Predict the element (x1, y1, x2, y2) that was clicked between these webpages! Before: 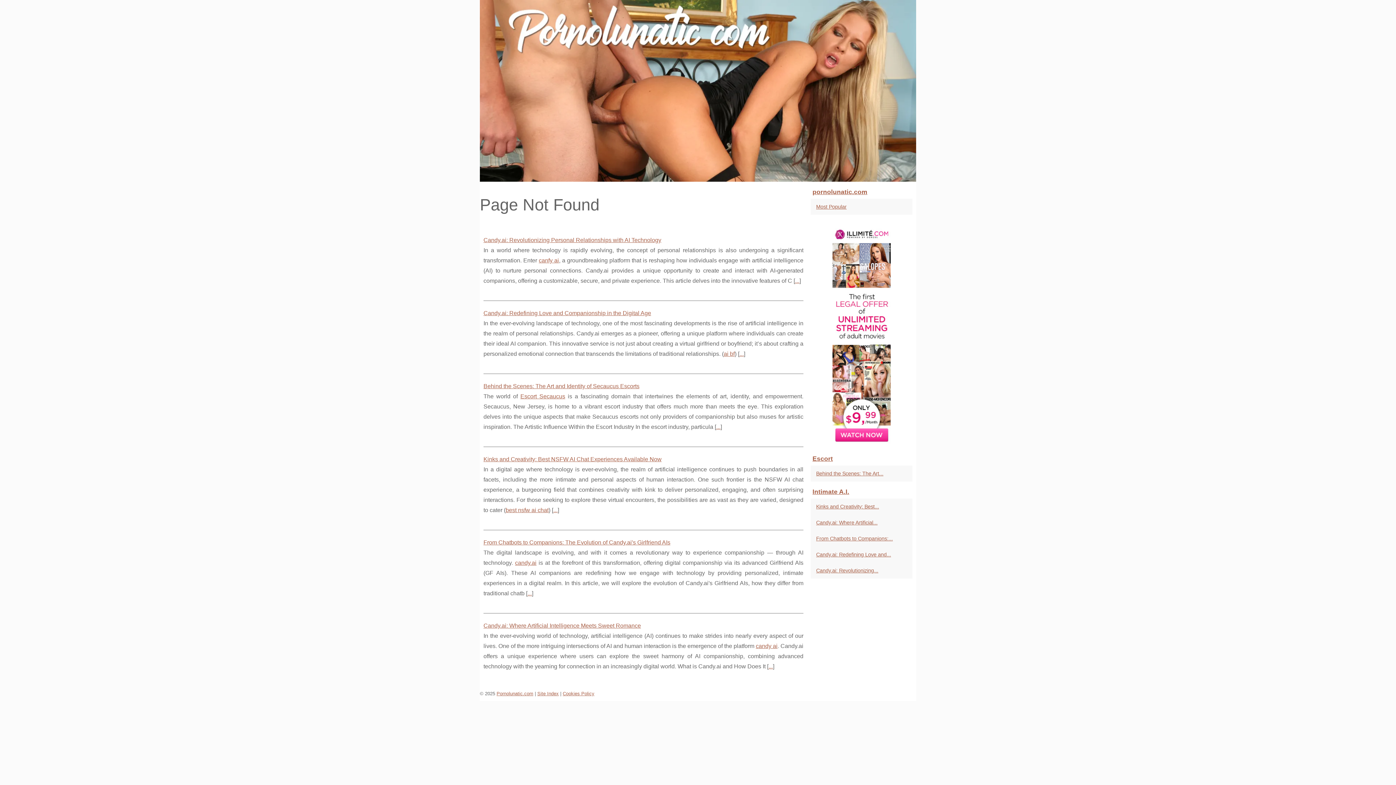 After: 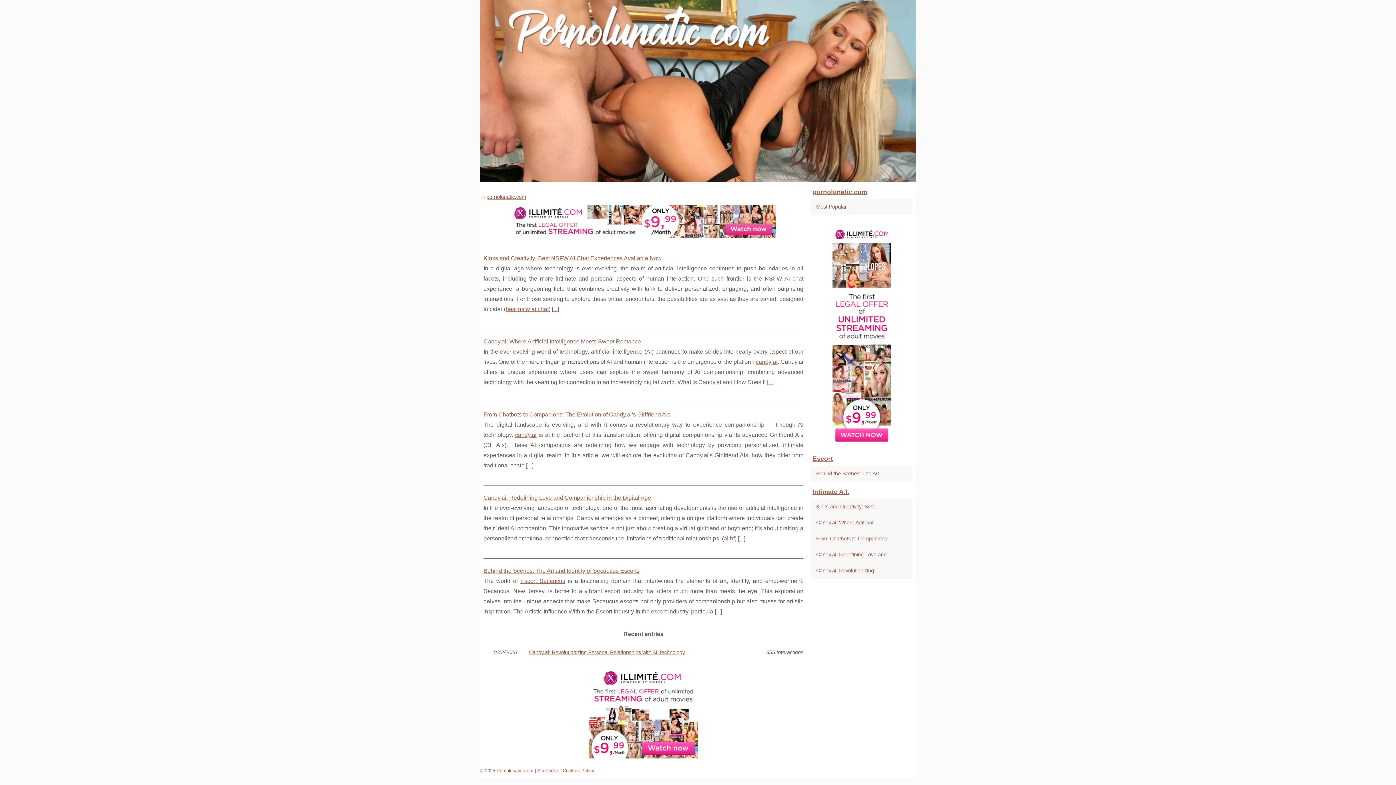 Action: bbox: (480, 0, 916, 181)